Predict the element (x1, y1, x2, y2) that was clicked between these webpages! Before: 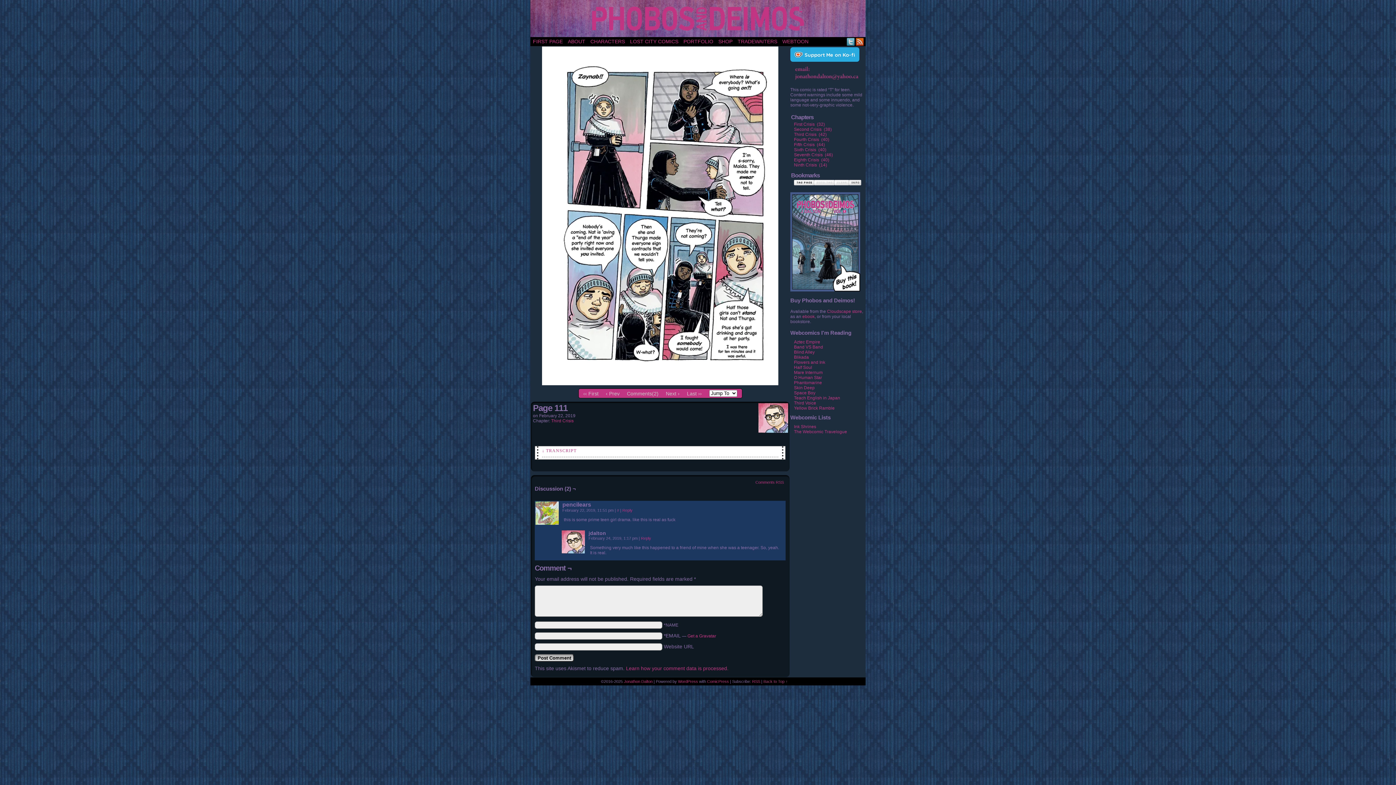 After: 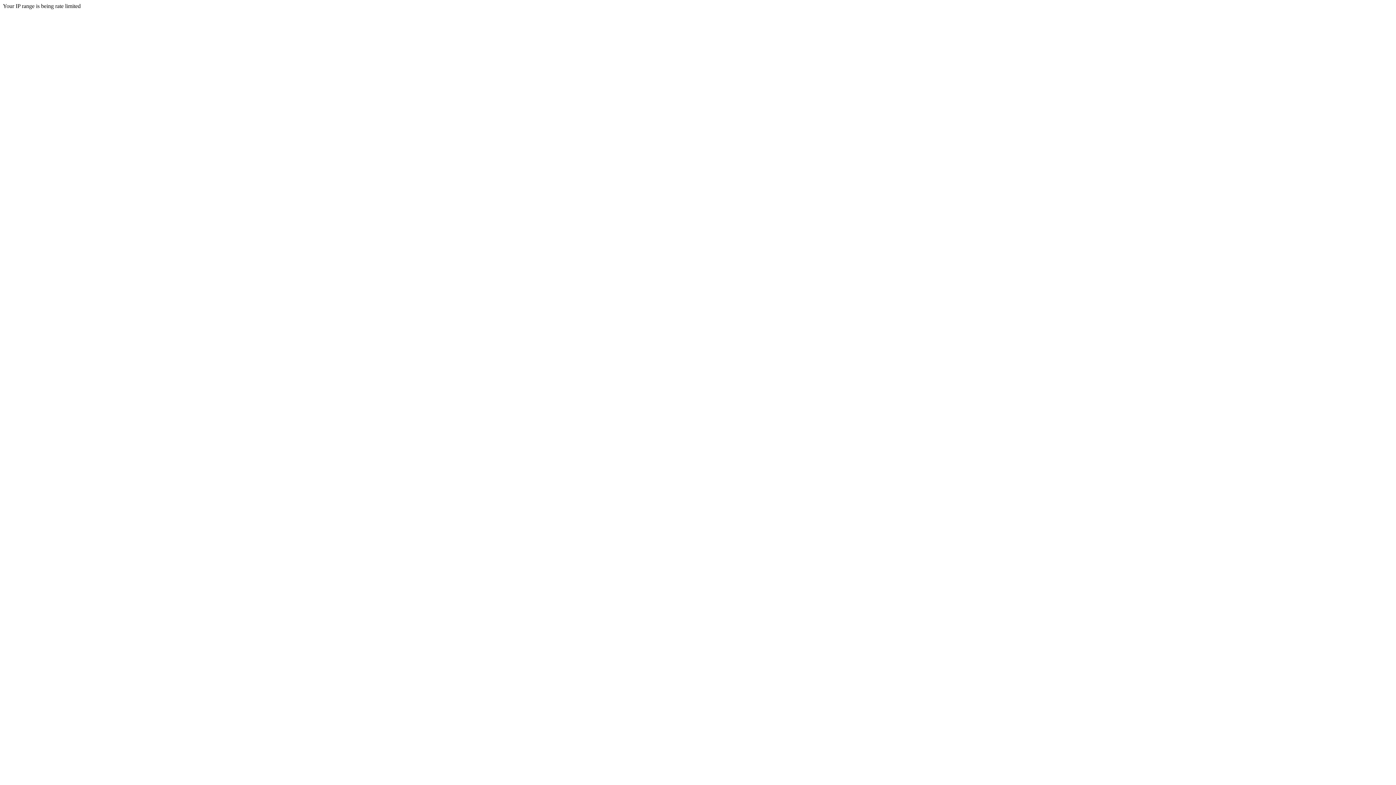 Action: bbox: (794, 405, 834, 410) label: Yellow Brick Ramble